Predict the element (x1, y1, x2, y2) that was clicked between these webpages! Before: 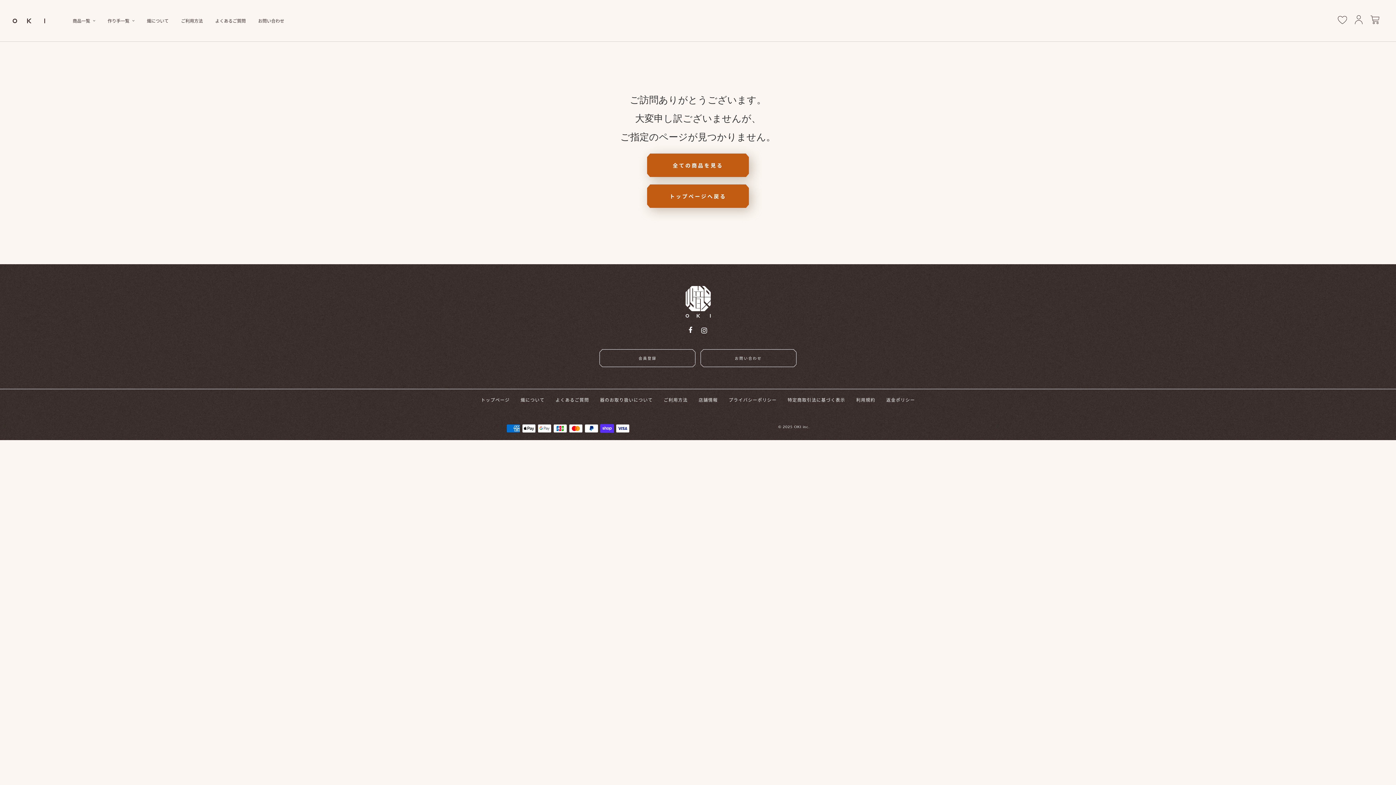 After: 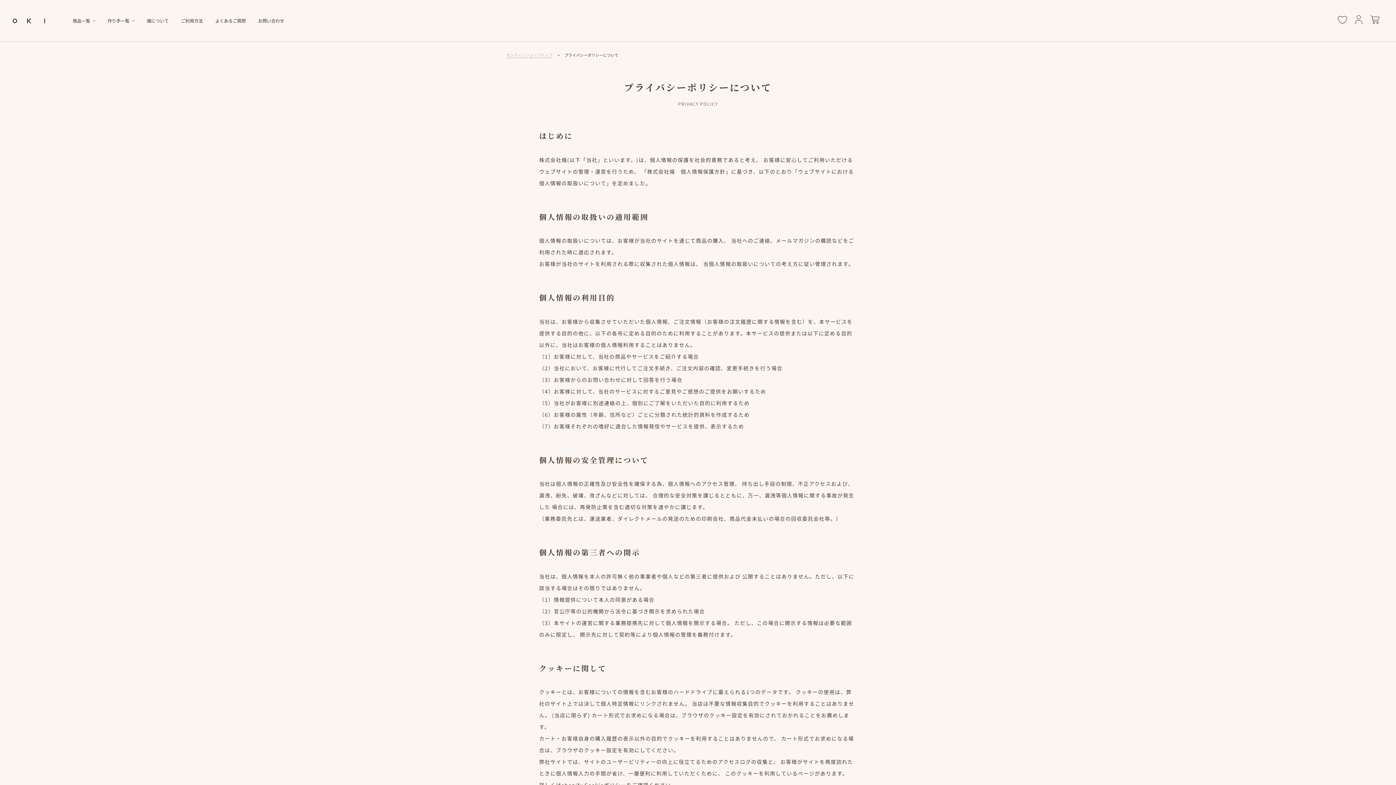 Action: label: プライバシーポリシー bbox: (728, 396, 776, 403)